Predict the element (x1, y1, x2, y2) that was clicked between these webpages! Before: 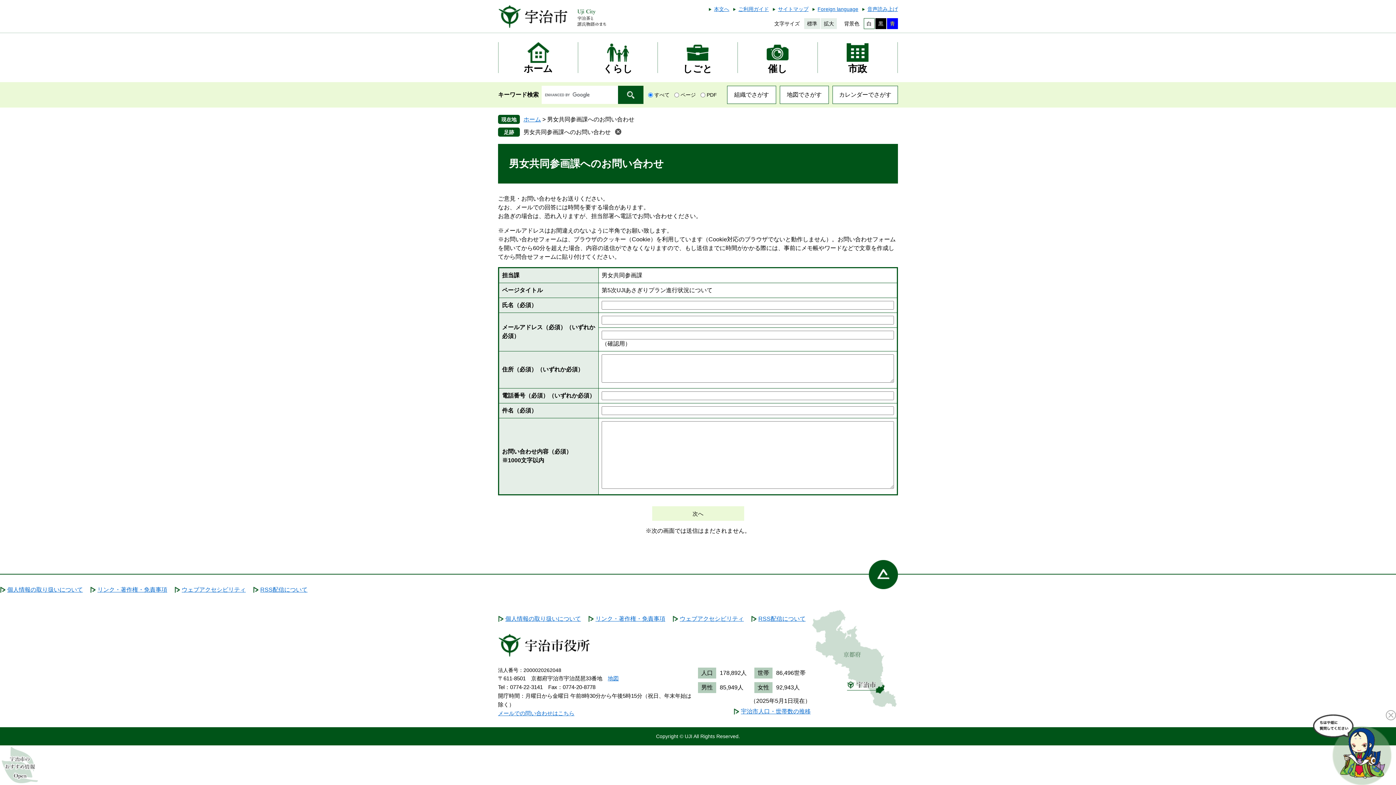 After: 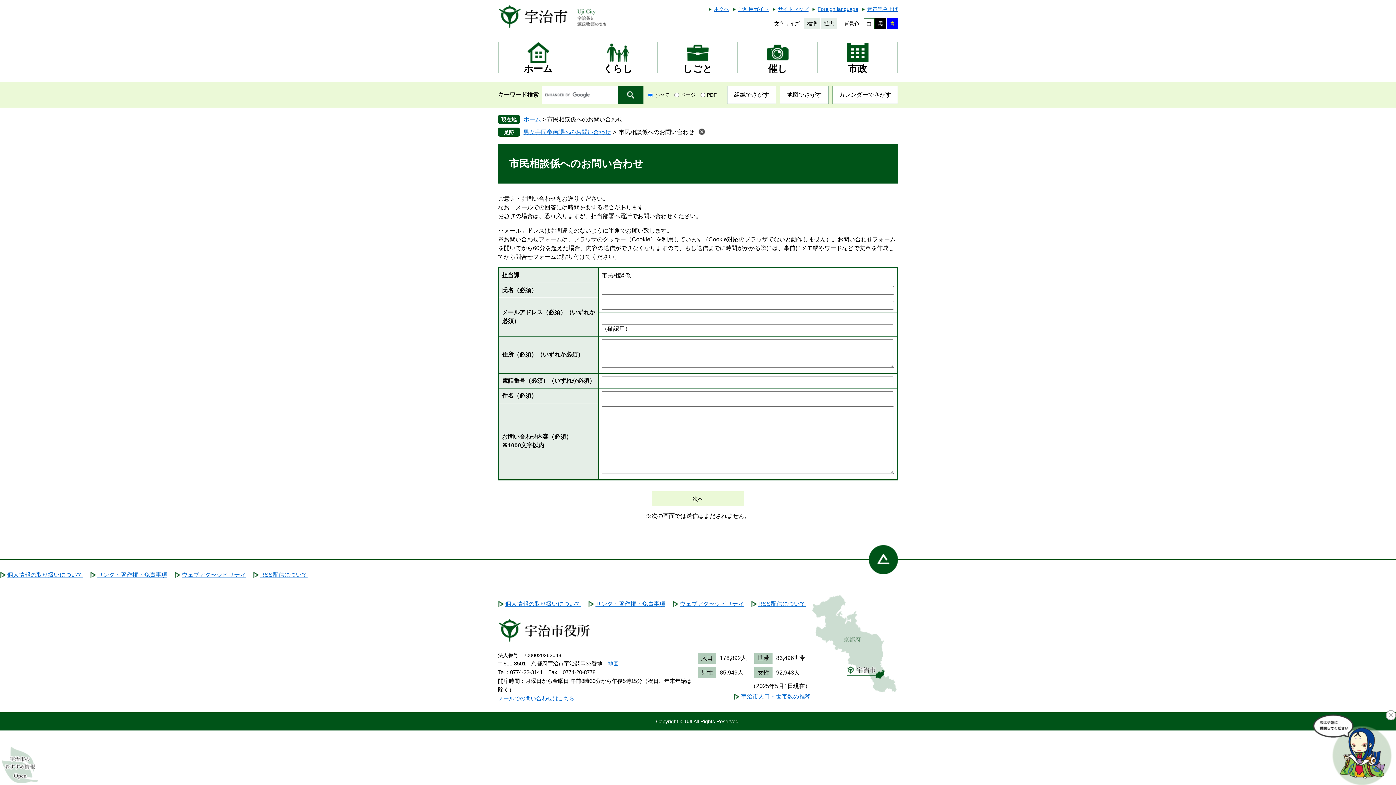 Action: bbox: (498, 710, 574, 716) label: メールでの問い合わせはこちら